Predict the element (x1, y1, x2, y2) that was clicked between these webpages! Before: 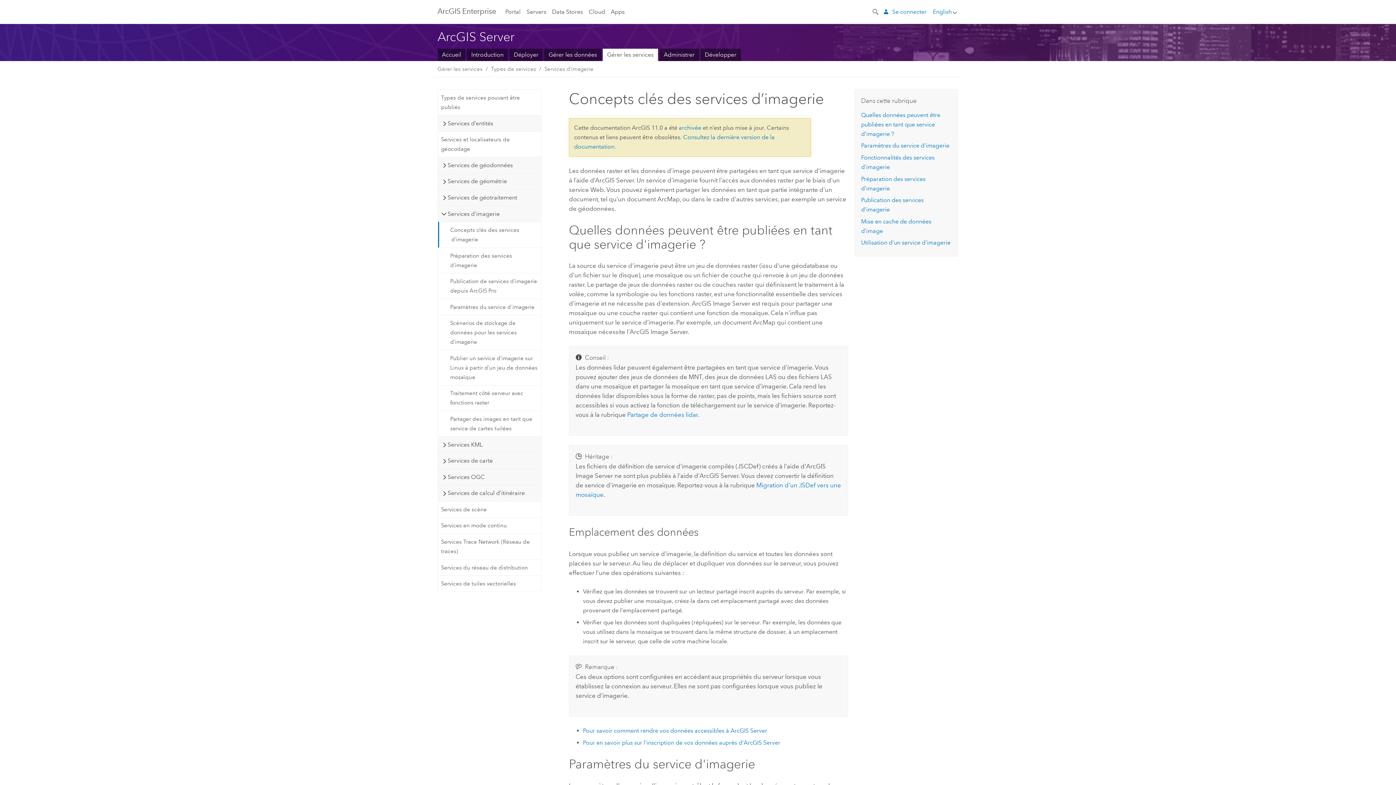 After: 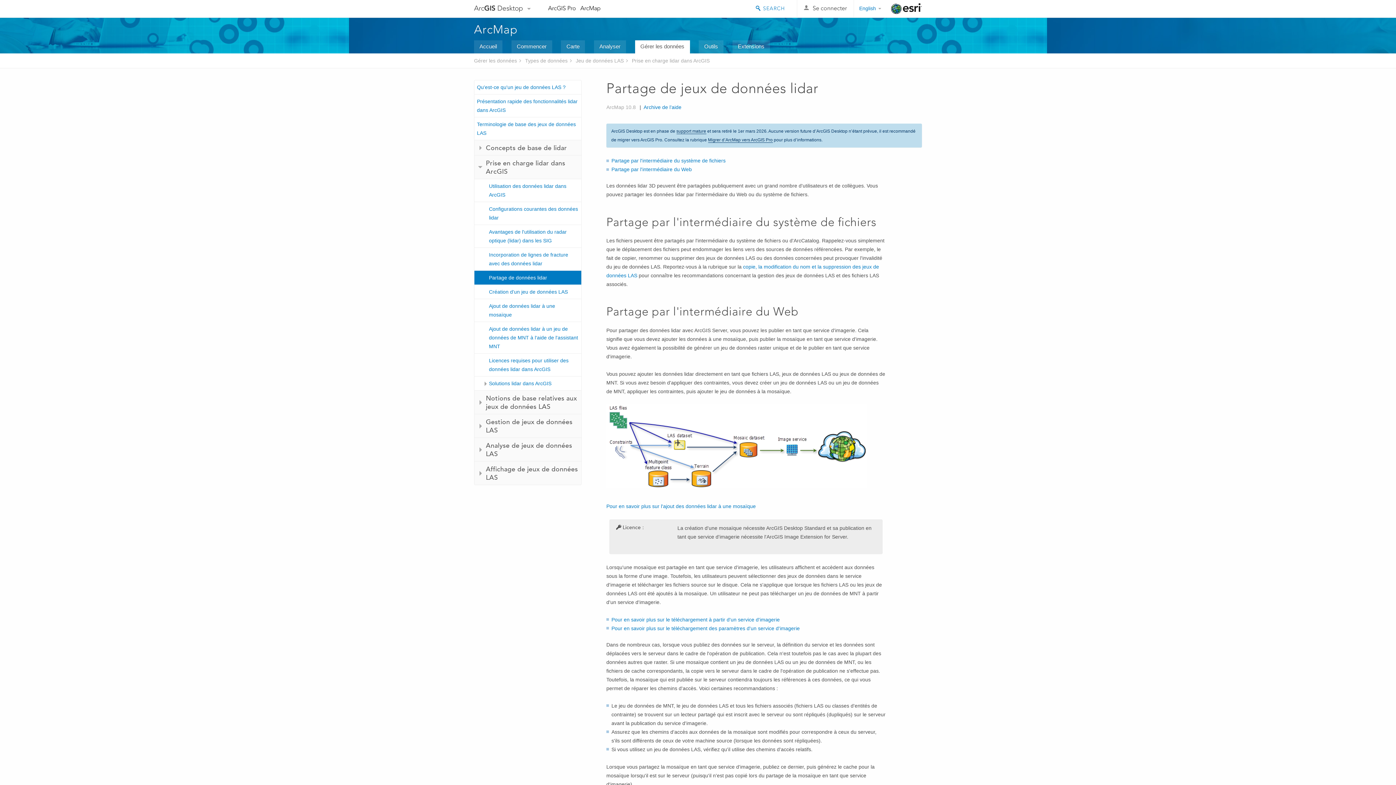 Action: label: Partage de données lidar bbox: (627, 411, 697, 418)